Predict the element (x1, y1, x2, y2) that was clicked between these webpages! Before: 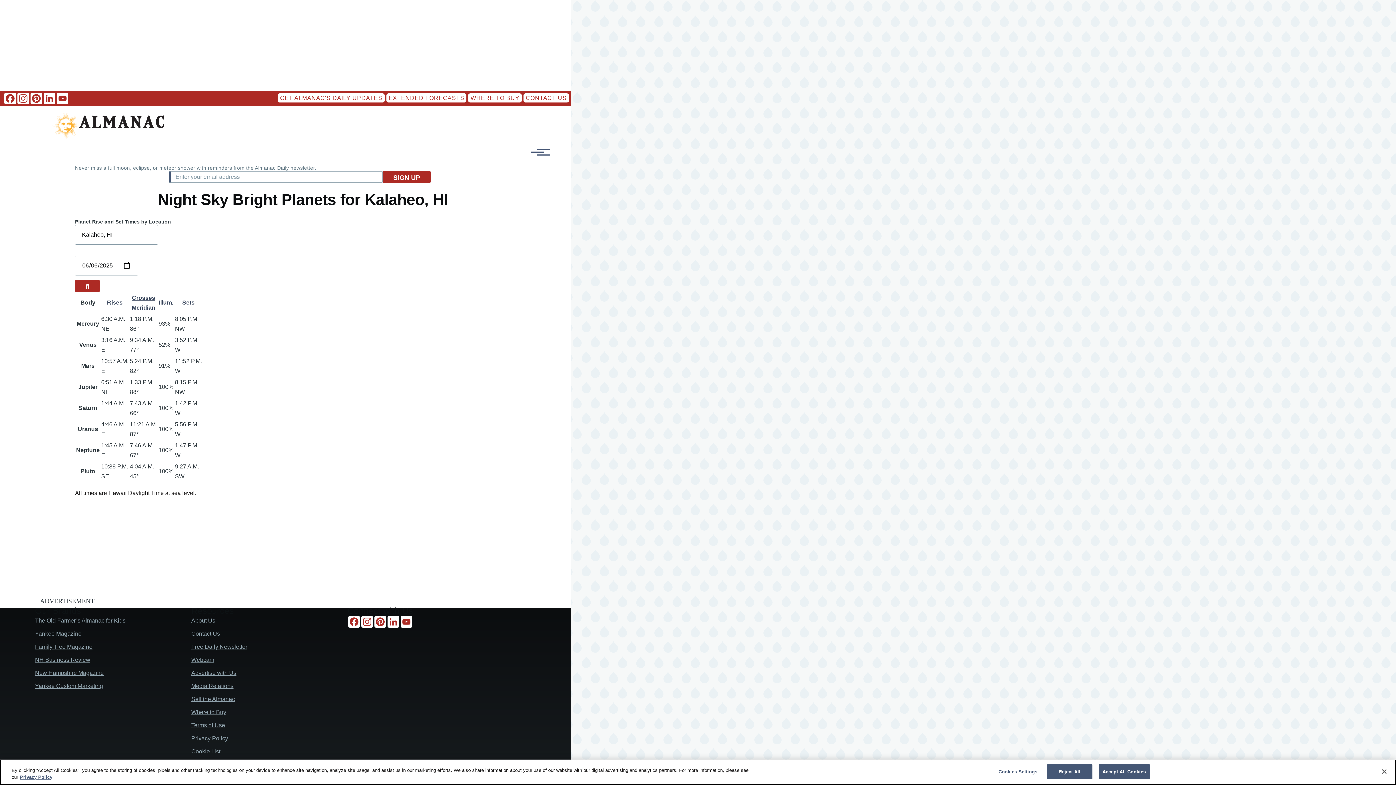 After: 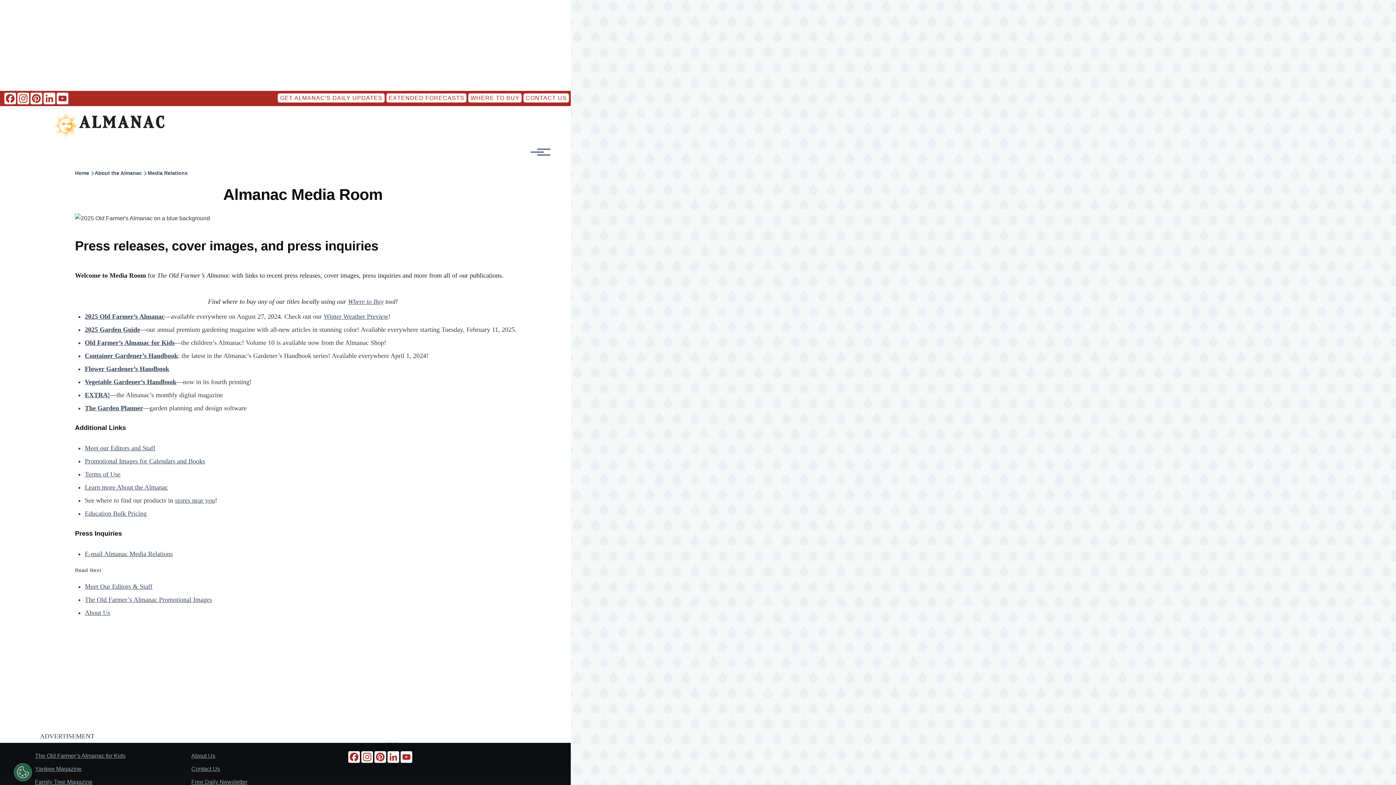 Action: bbox: (191, 683, 233, 689) label: Media Relations